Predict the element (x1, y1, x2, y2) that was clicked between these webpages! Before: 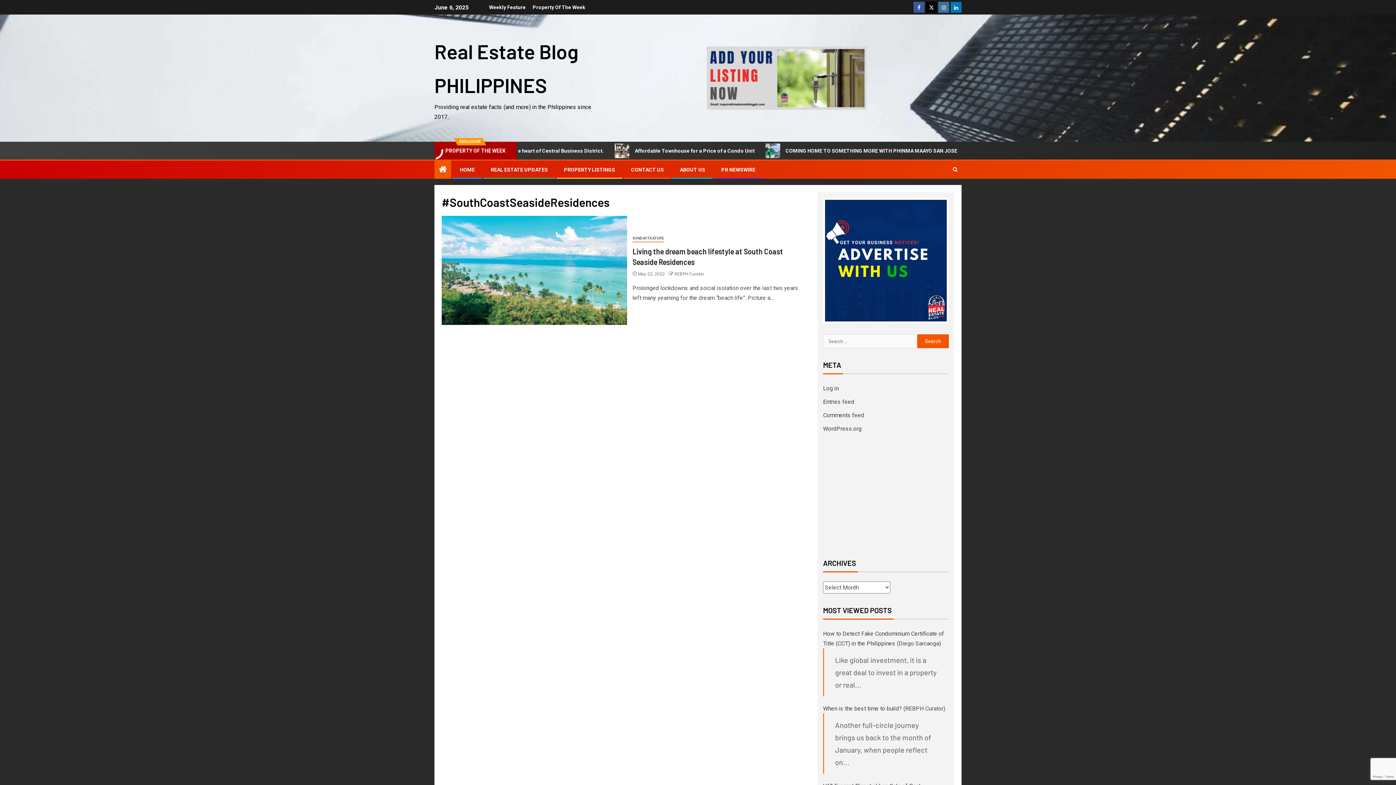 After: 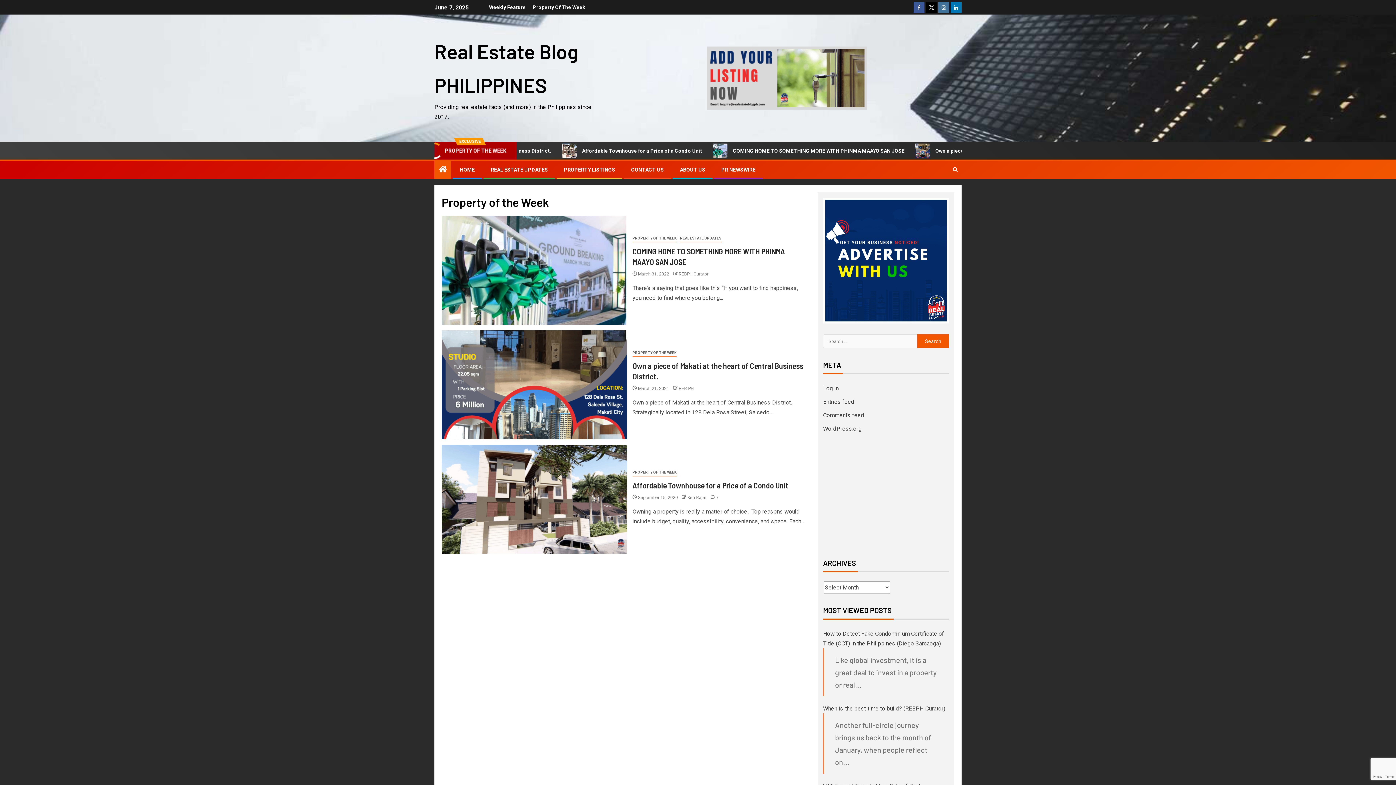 Action: bbox: (532, 4, 585, 10) label: Property Of The Week